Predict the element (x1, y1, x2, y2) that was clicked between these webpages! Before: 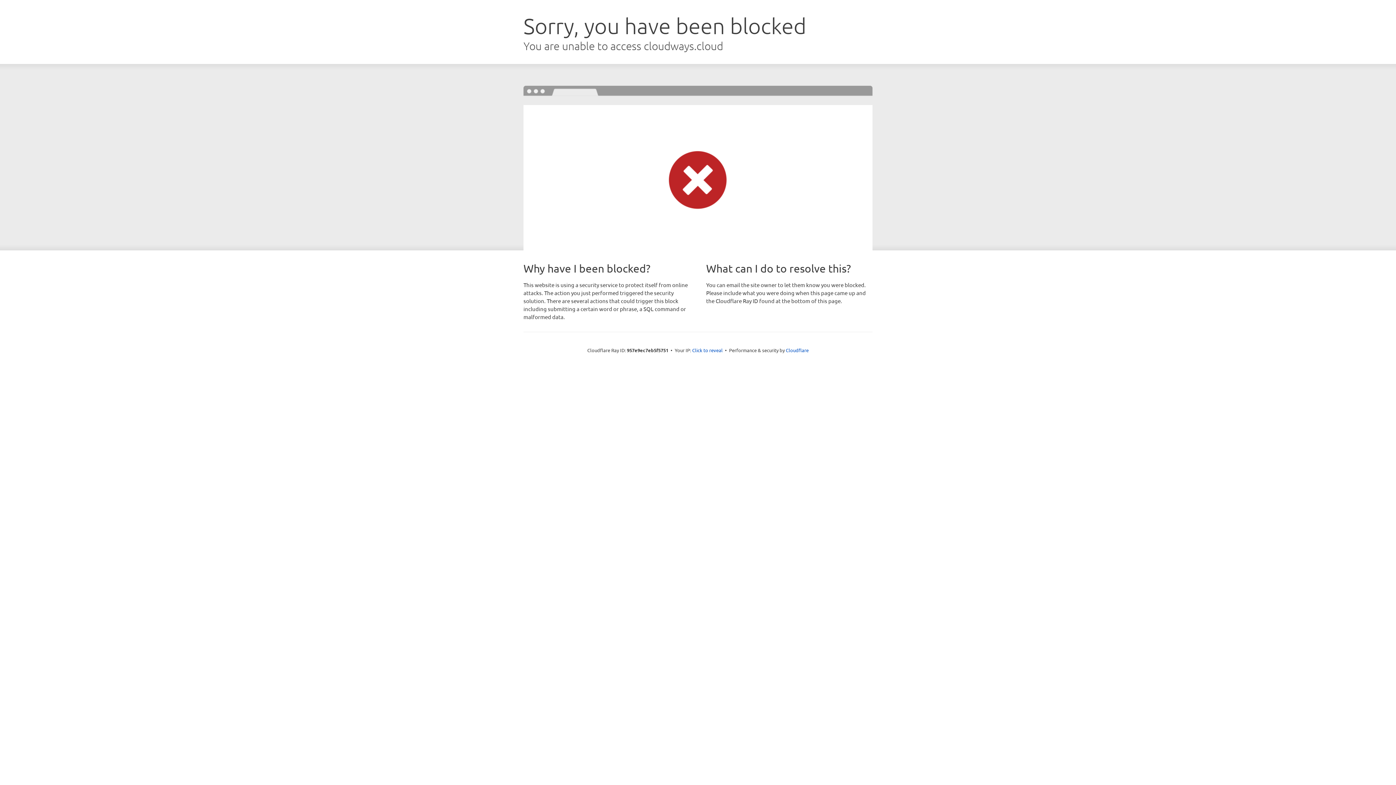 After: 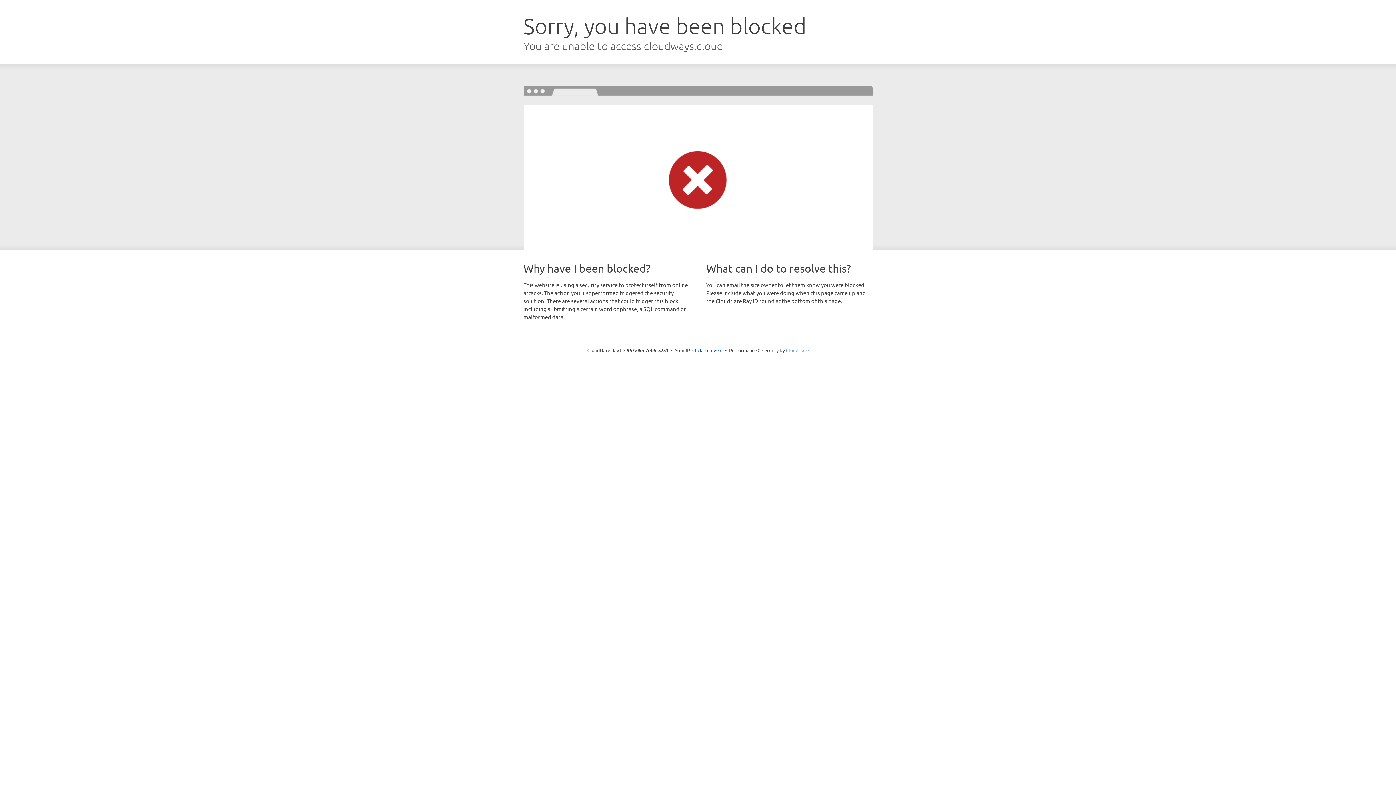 Action: bbox: (786, 347, 808, 353) label: Cloudflare